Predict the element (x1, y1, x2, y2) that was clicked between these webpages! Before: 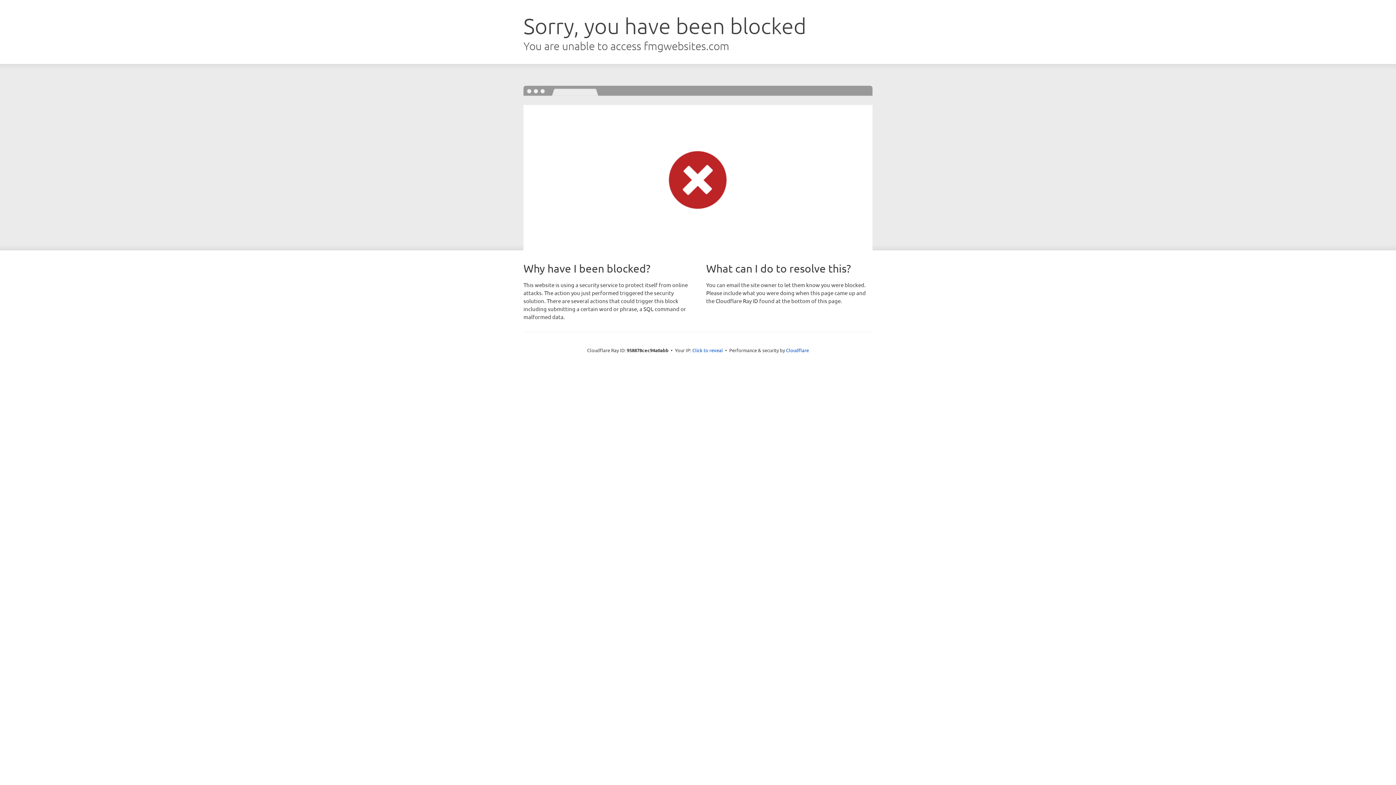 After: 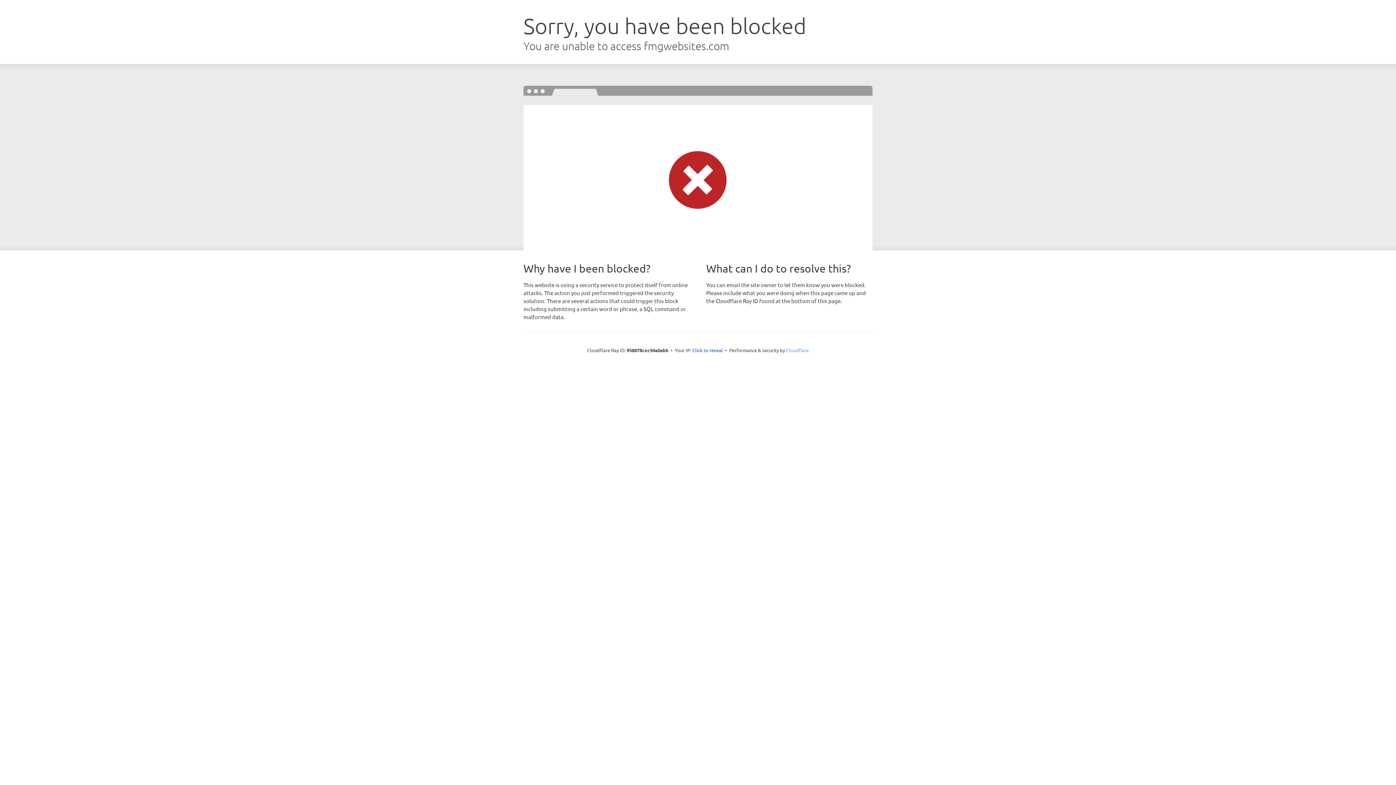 Action: bbox: (786, 347, 809, 353) label: Cloudflare